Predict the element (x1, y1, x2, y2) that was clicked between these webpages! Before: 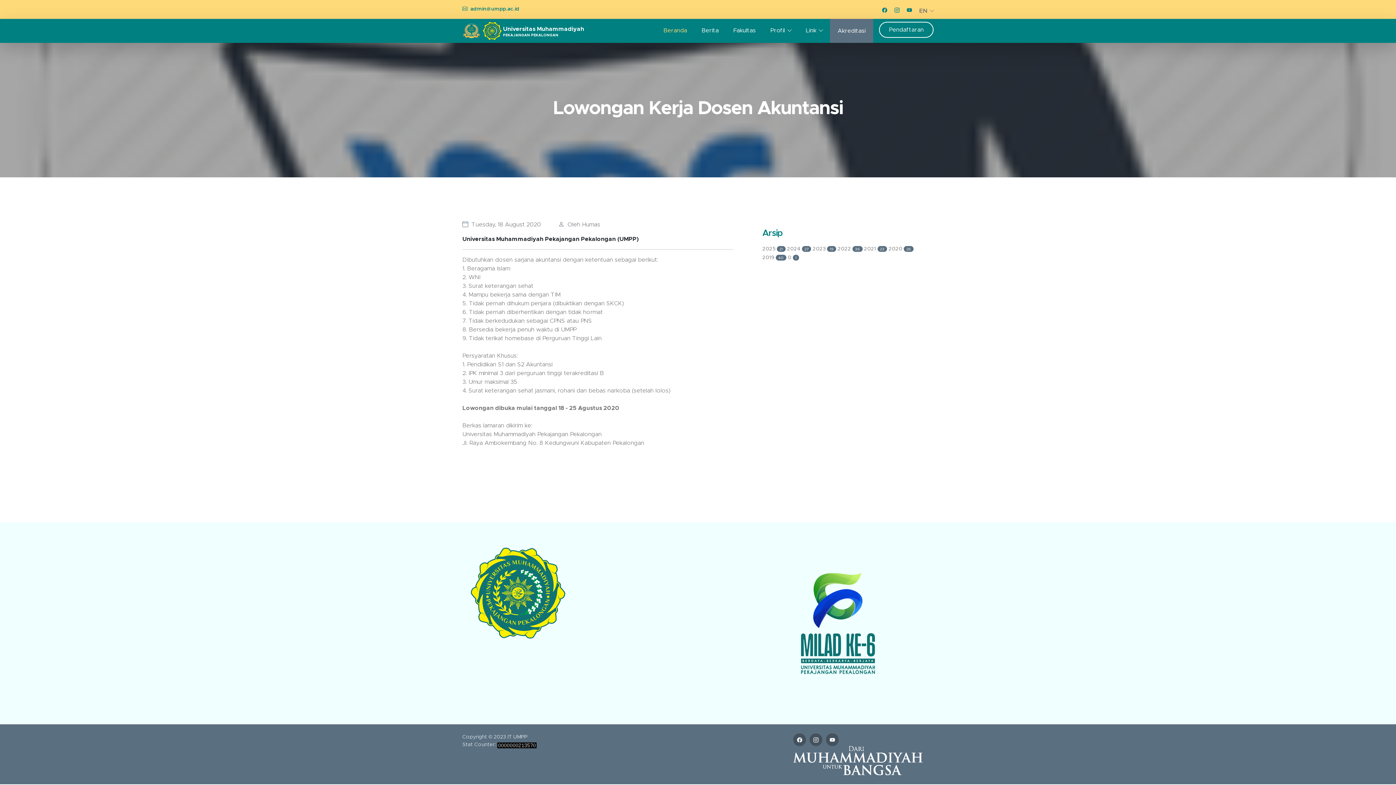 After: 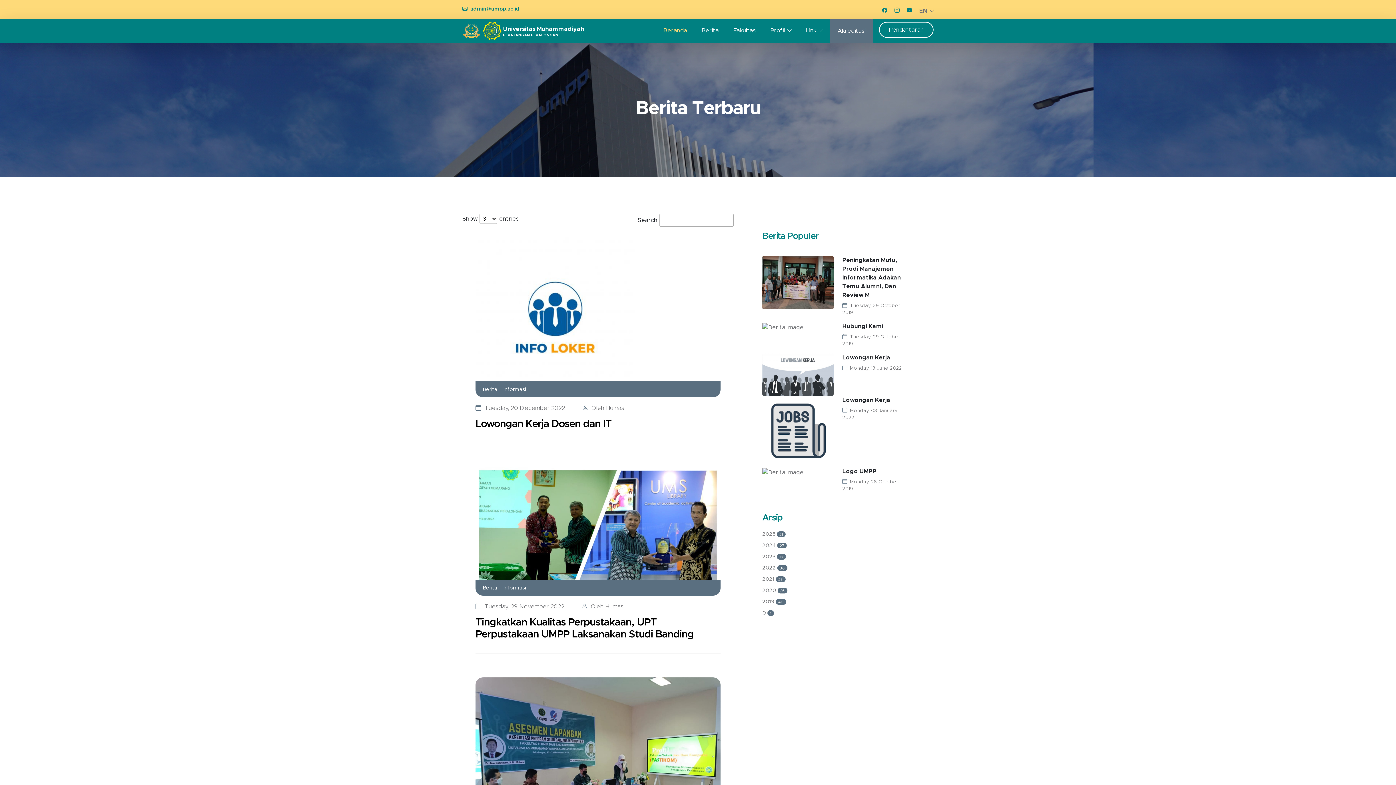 Action: label: 2022 36  bbox: (837, 246, 864, 251)